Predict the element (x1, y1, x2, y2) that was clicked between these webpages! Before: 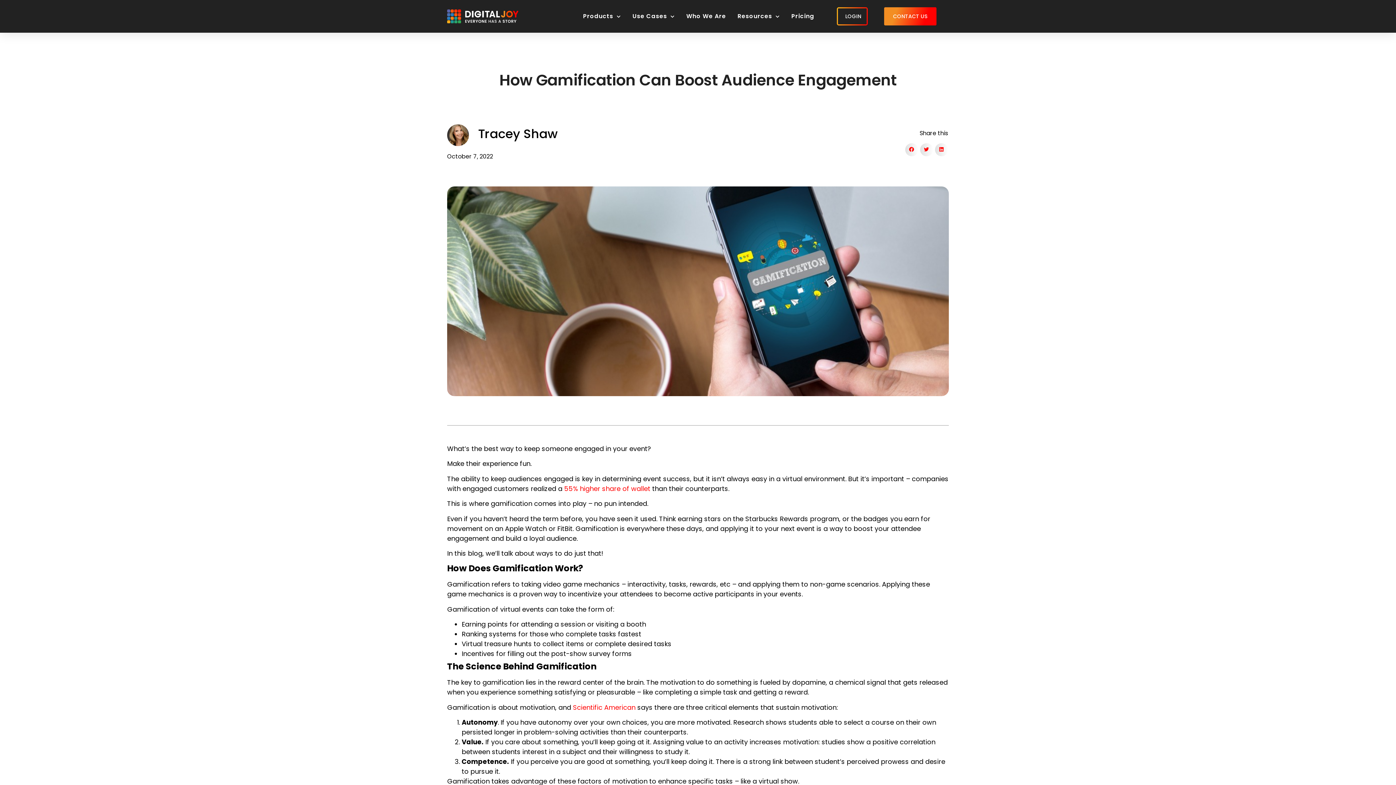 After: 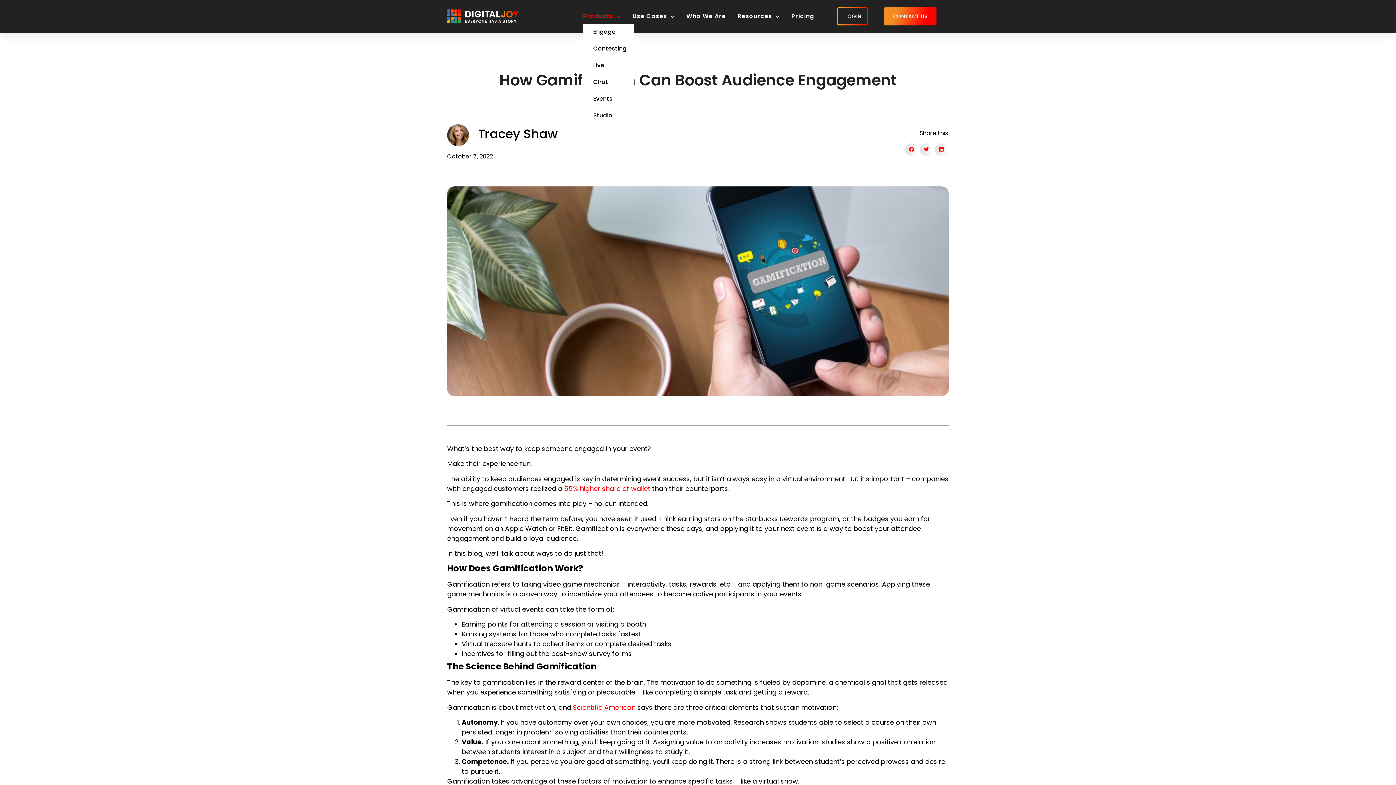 Action: label: Products bbox: (583, 9, 621, 23)